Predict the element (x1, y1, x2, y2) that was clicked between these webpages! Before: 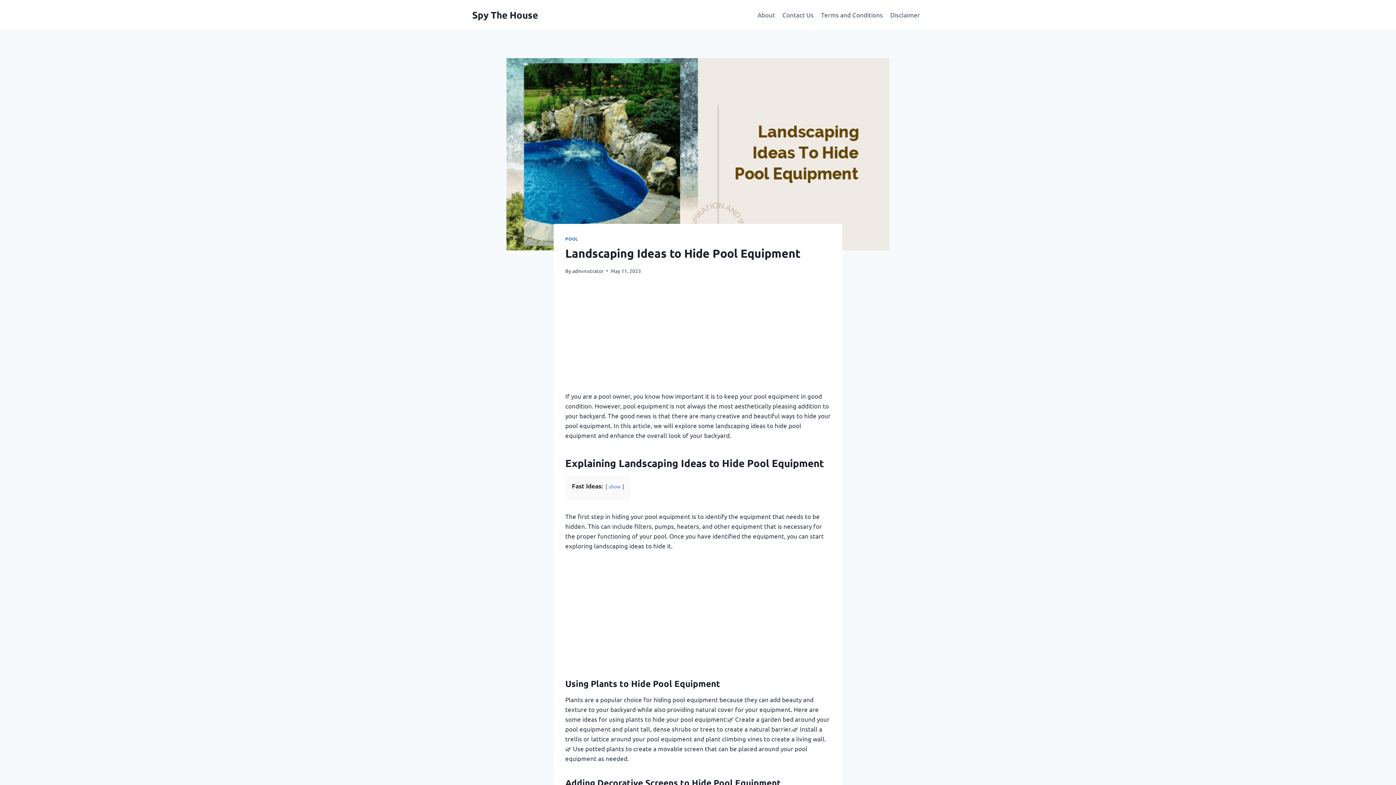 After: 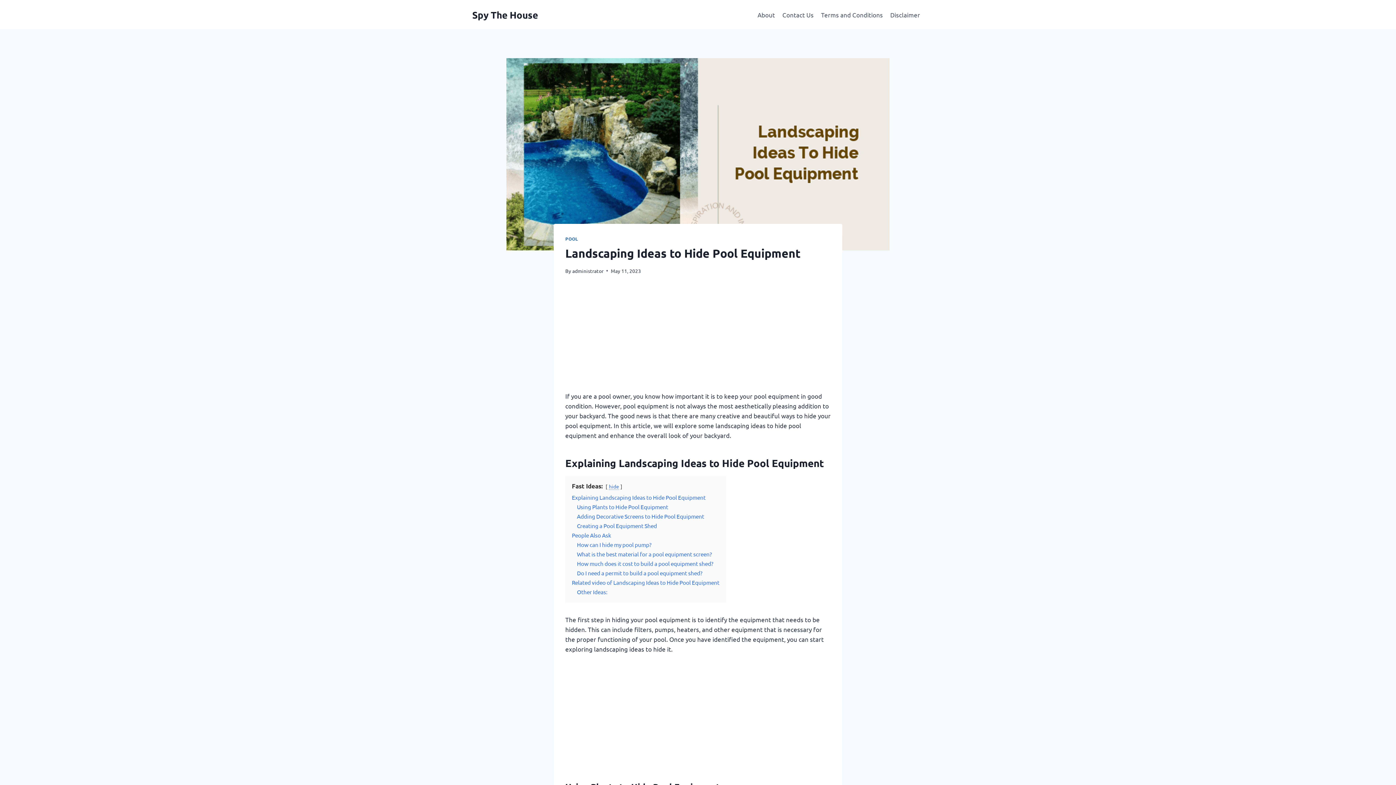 Action: bbox: (609, 483, 621, 489) label: show